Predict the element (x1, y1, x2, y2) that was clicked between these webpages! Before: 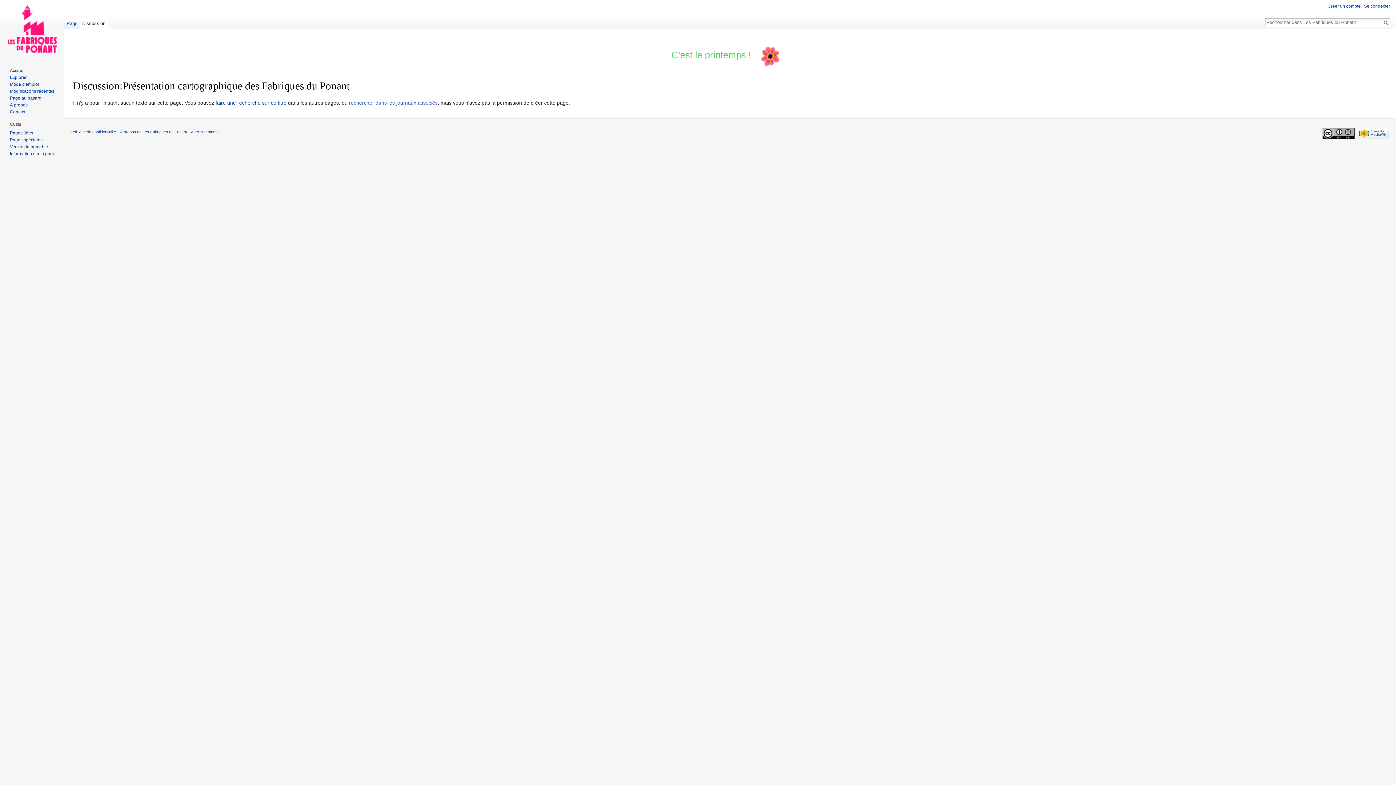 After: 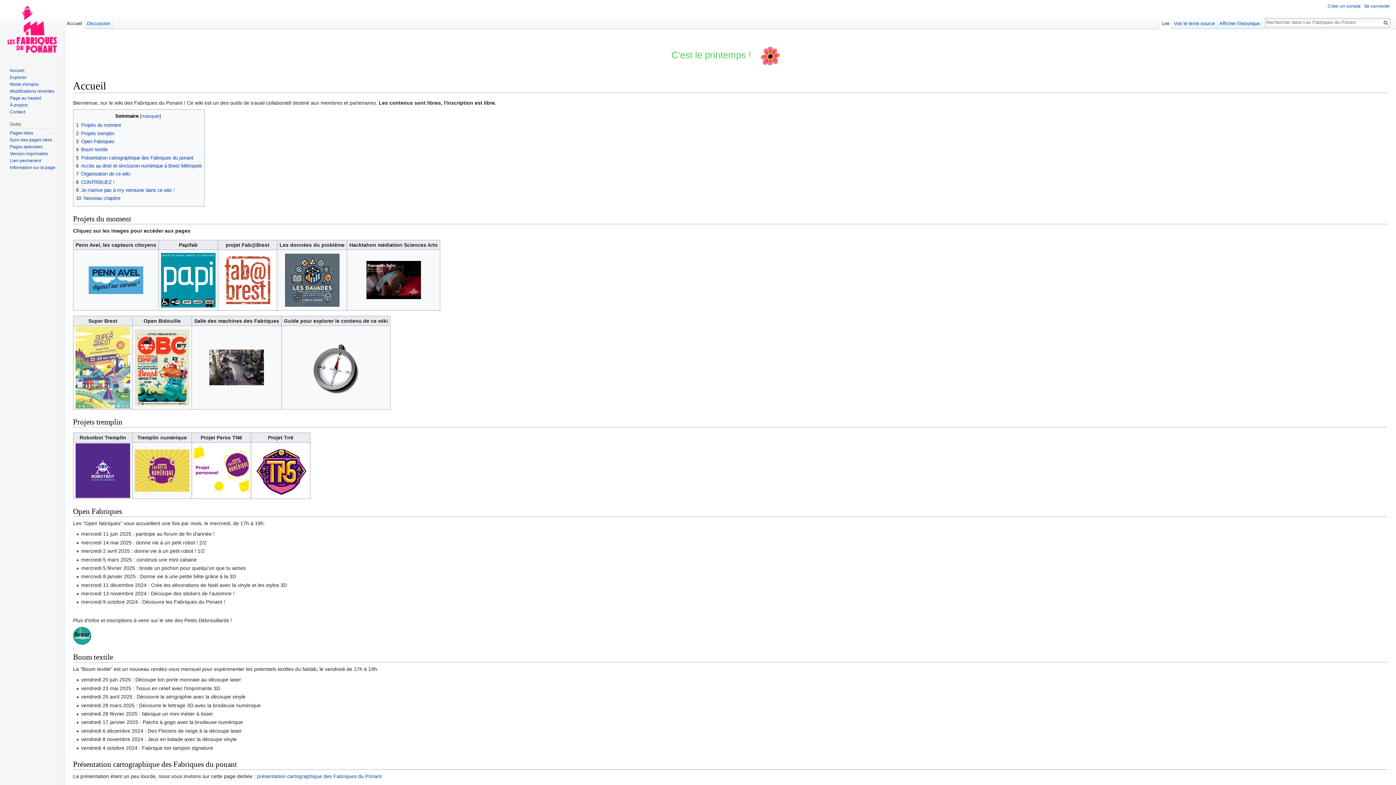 Action: bbox: (9, 67, 24, 73) label: Accueil